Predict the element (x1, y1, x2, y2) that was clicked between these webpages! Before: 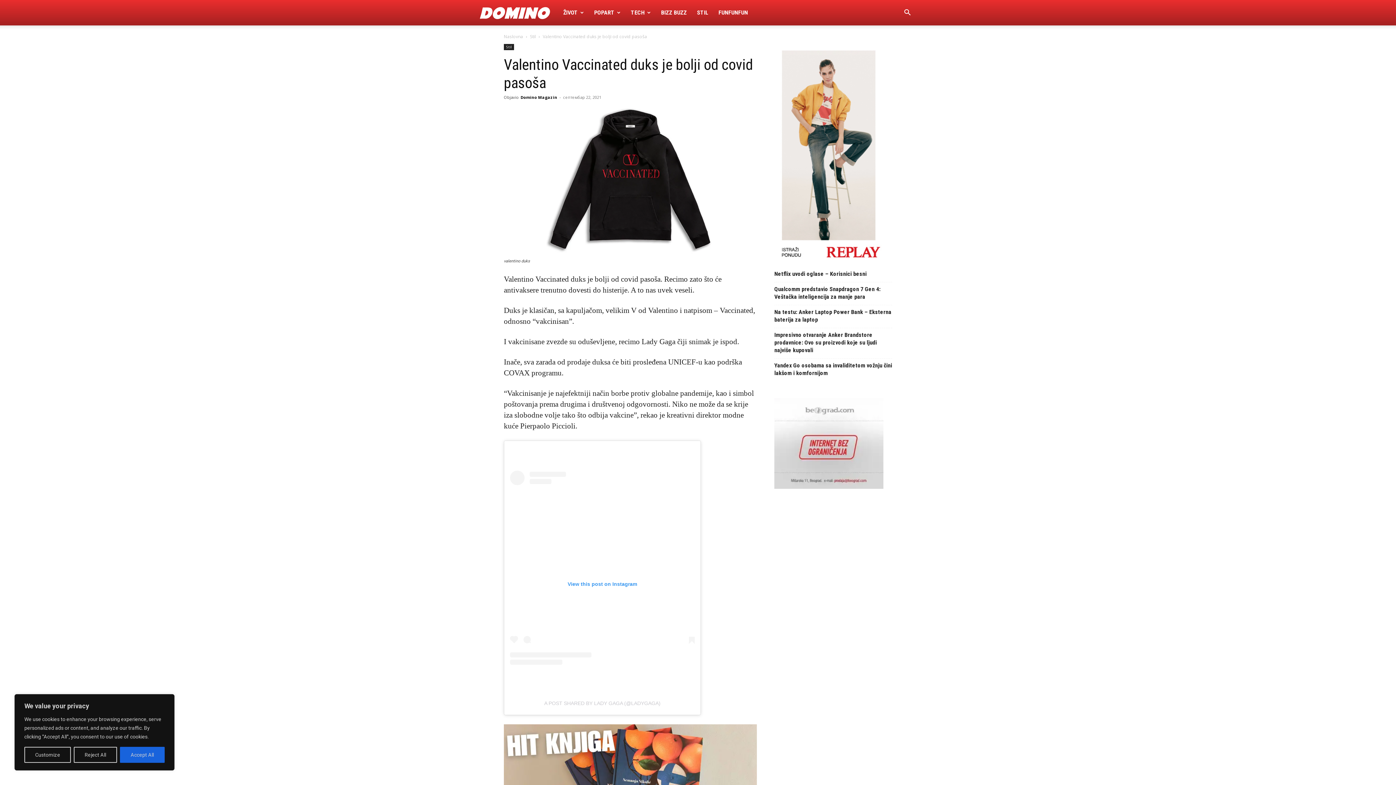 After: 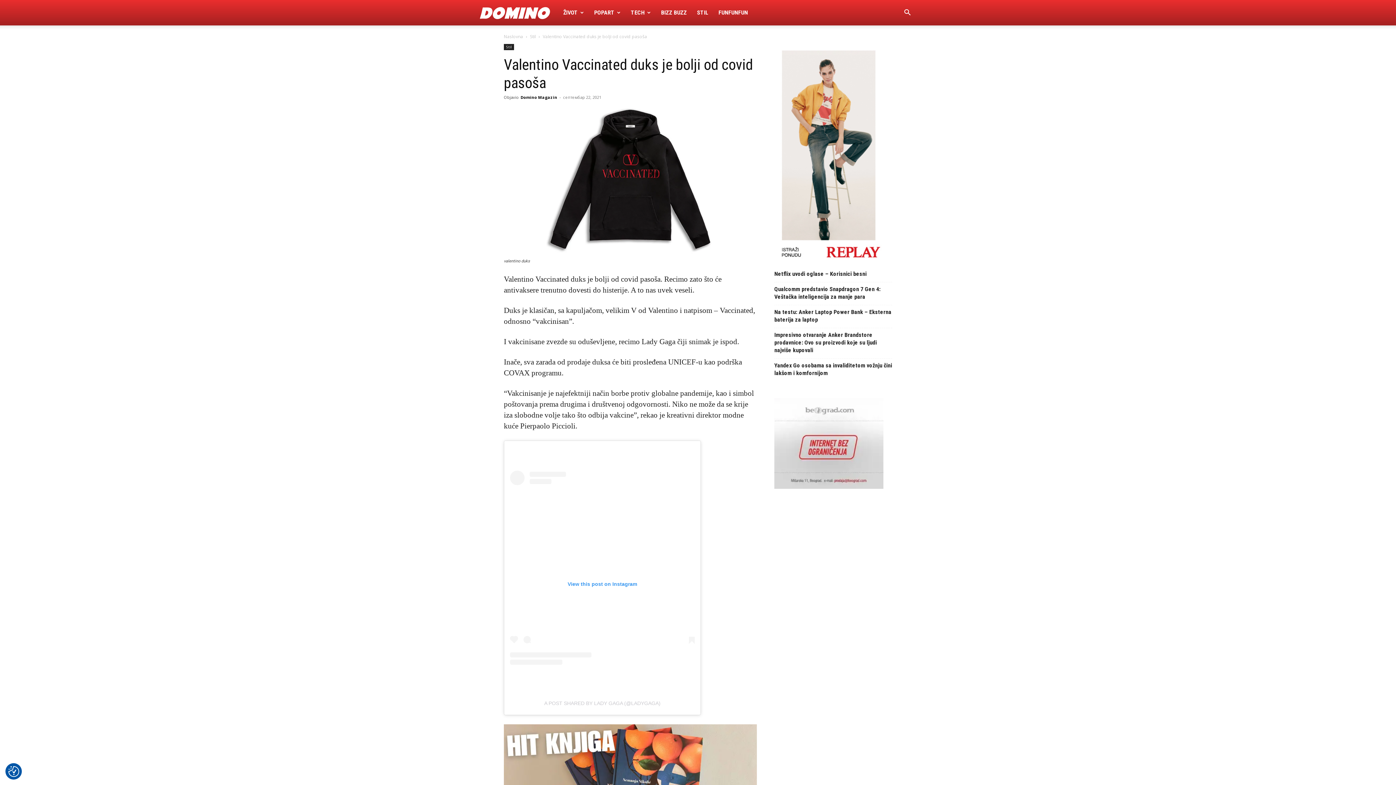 Action: label: Accept All bbox: (119, 747, 164, 763)